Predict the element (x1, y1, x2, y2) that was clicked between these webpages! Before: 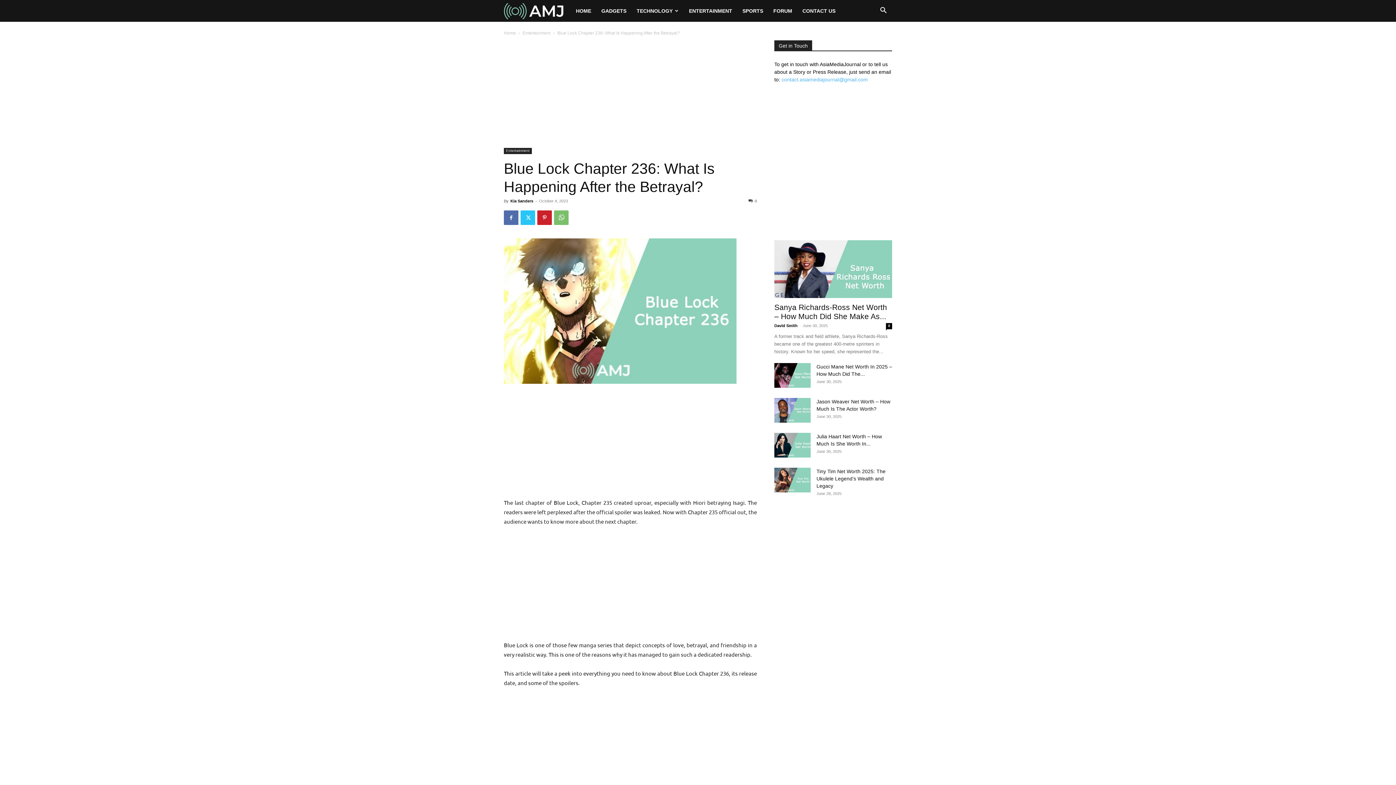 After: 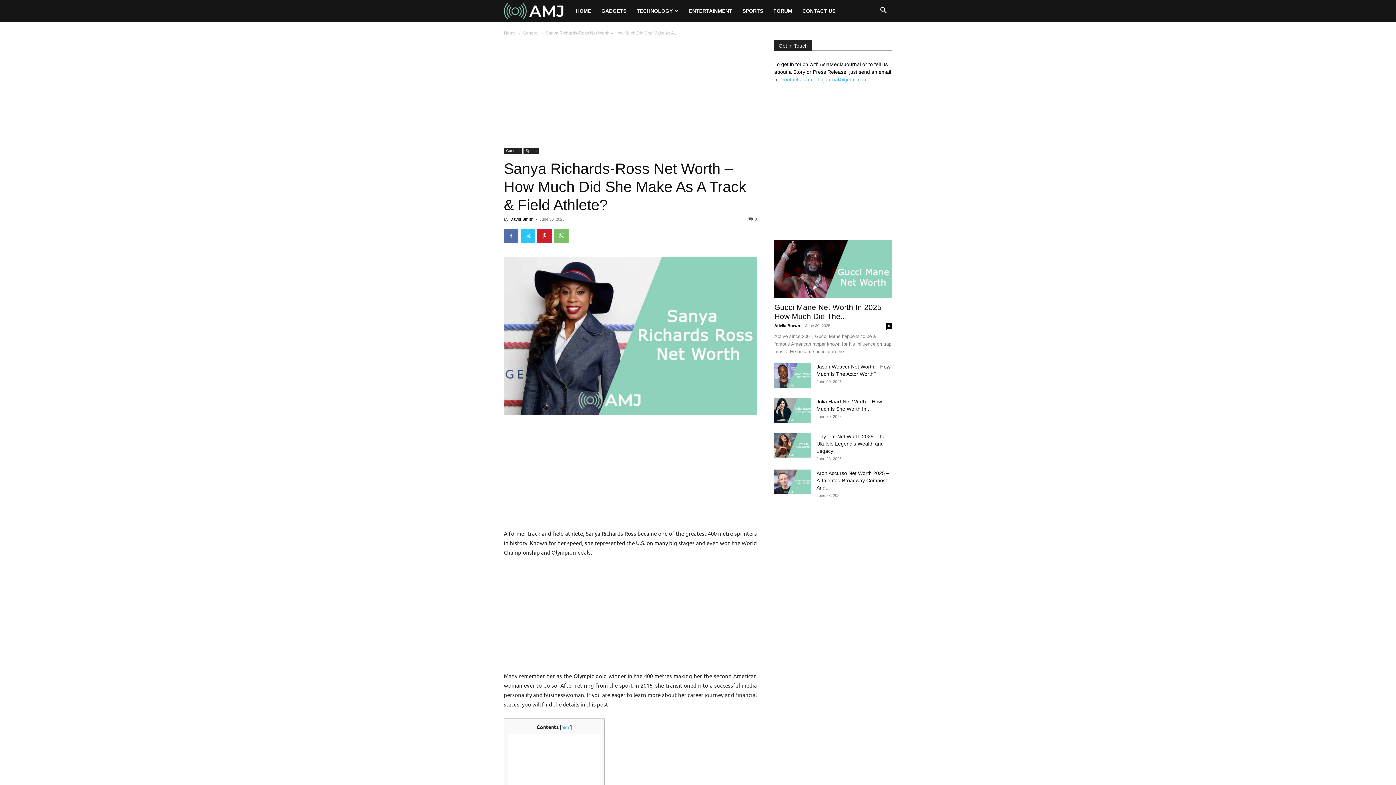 Action: bbox: (774, 240, 892, 298)